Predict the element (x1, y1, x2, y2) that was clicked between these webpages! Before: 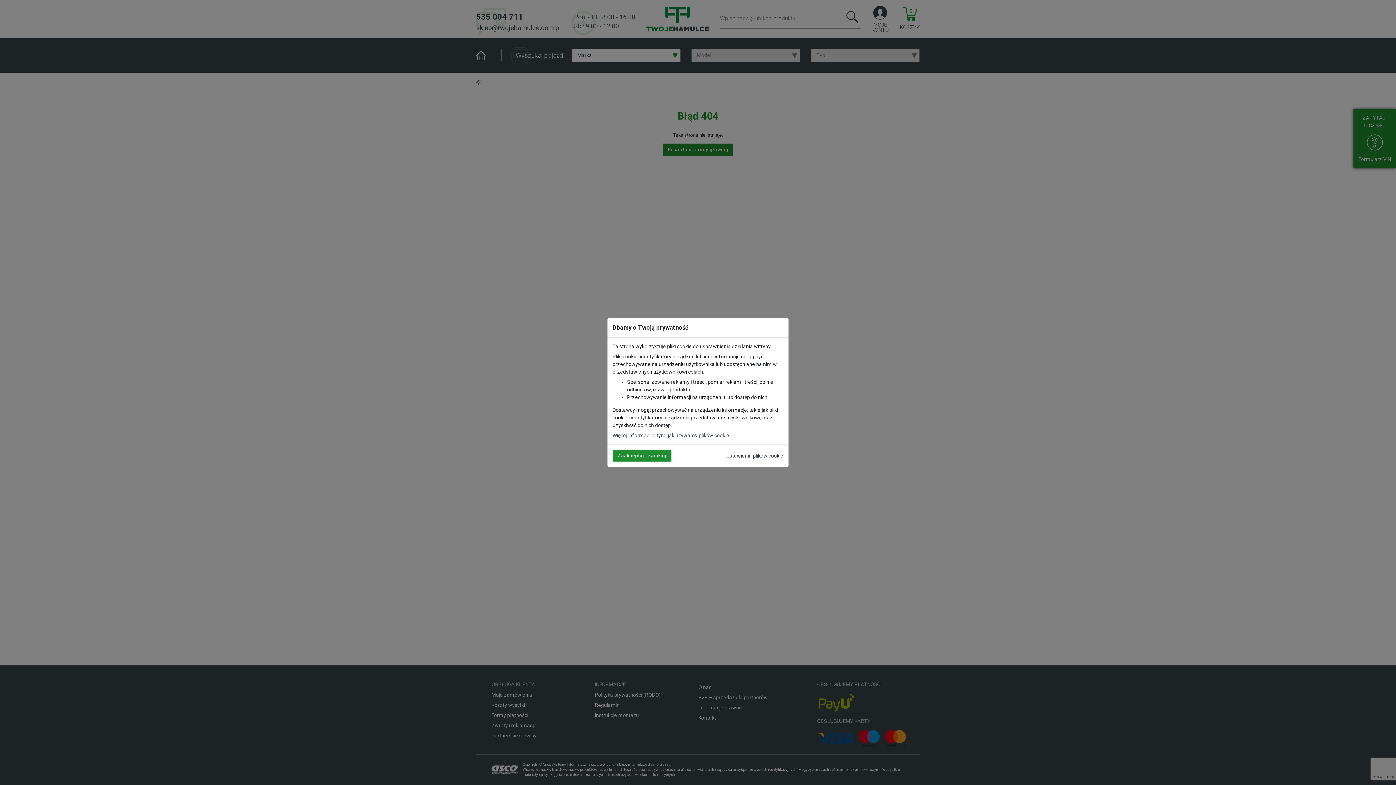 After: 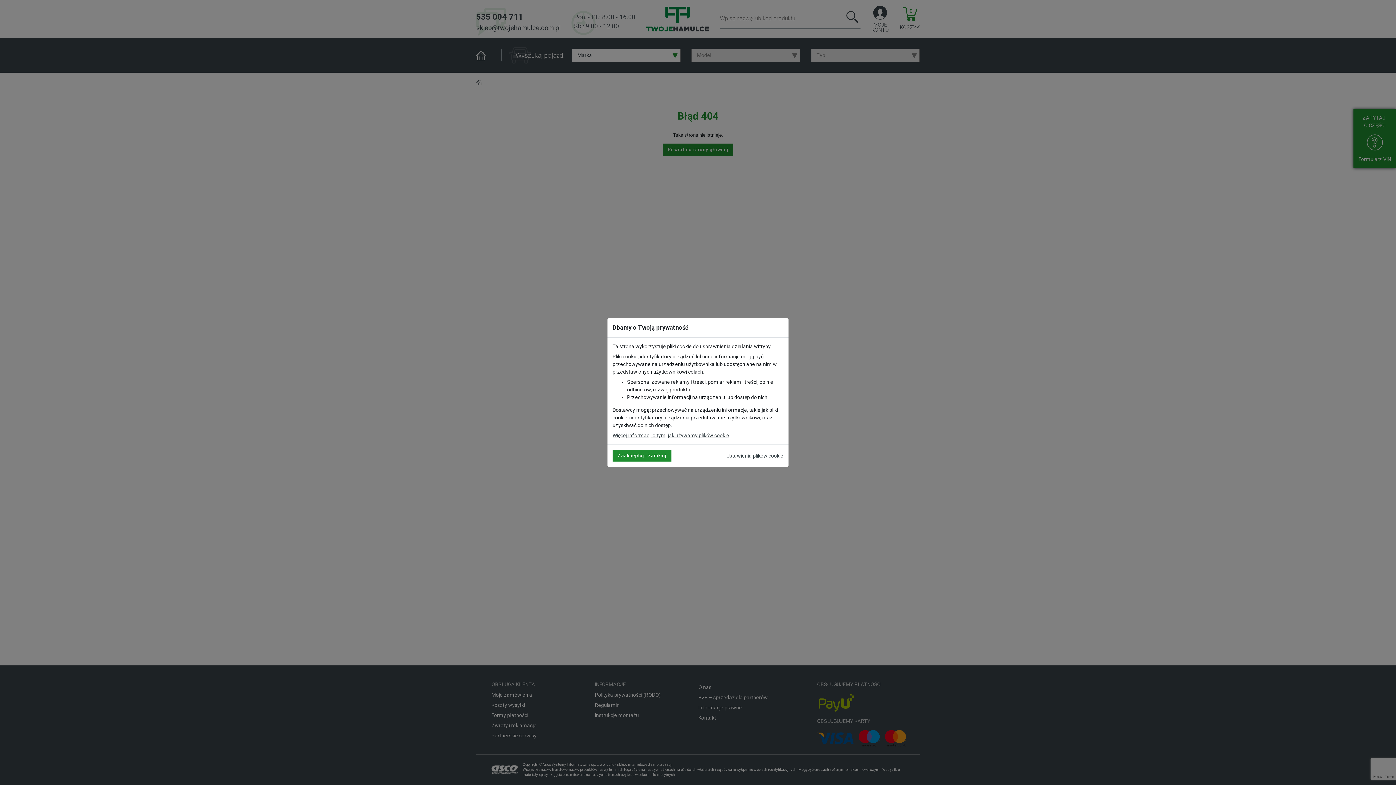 Action: label: Więcej informacji o tym, jak używamy plików cookie bbox: (612, 432, 729, 438)